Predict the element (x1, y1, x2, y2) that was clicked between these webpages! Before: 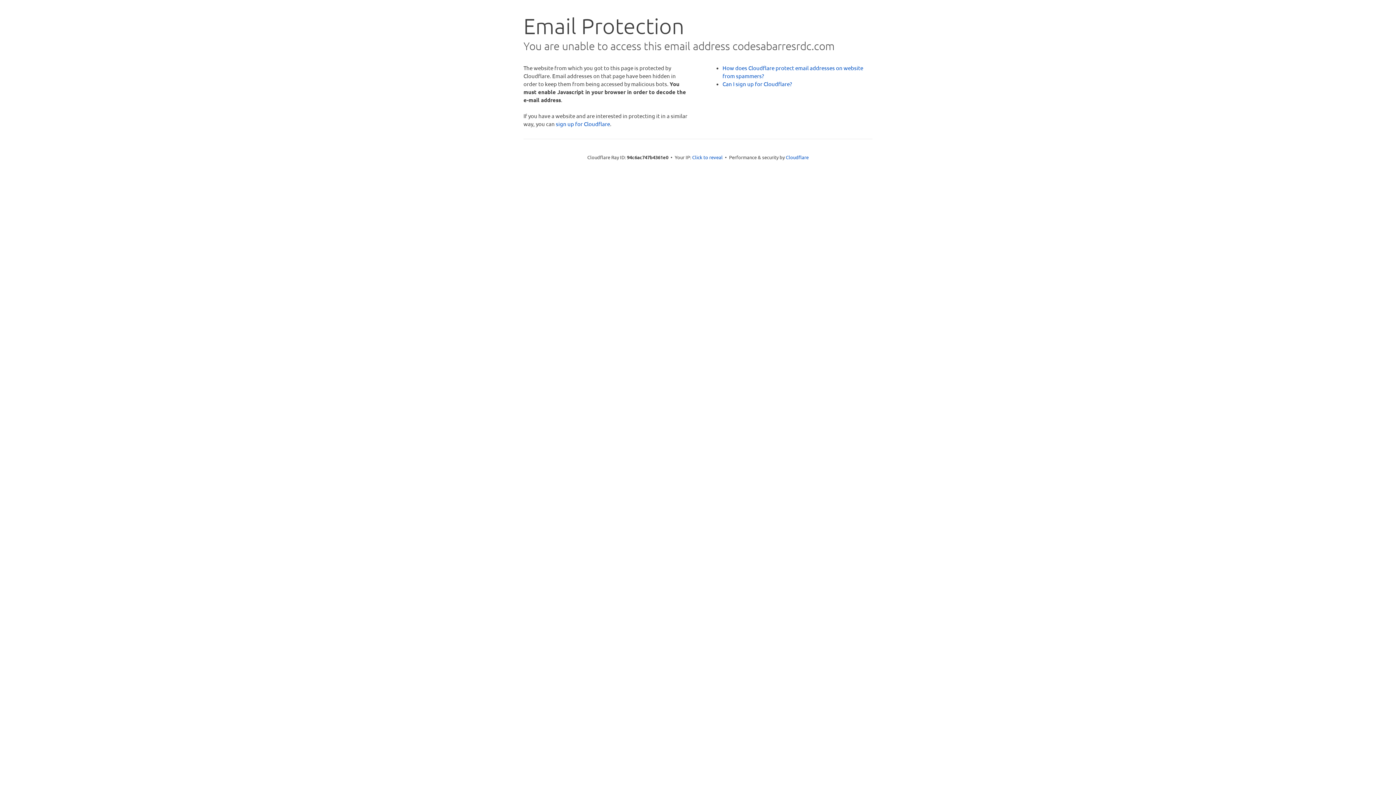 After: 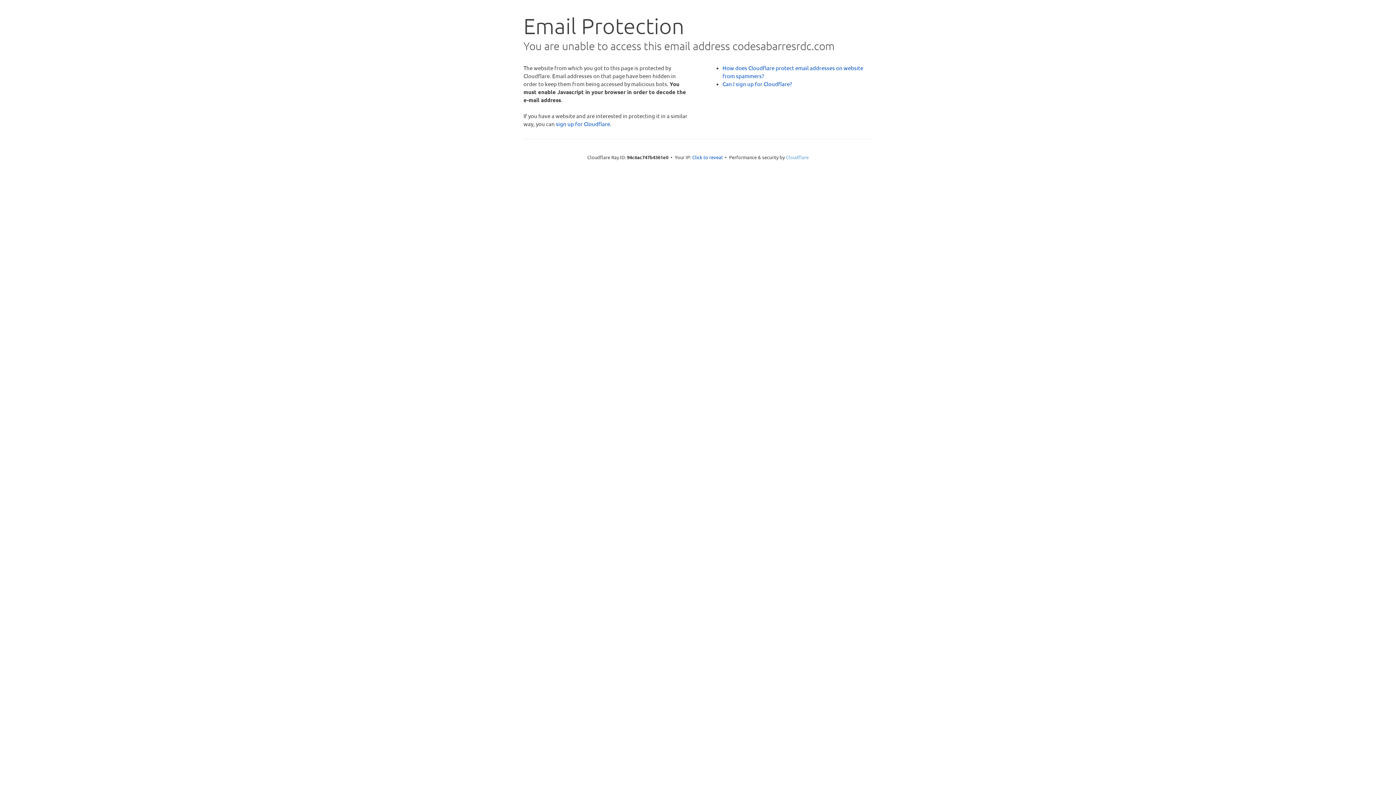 Action: bbox: (786, 154, 808, 160) label: Cloudflare